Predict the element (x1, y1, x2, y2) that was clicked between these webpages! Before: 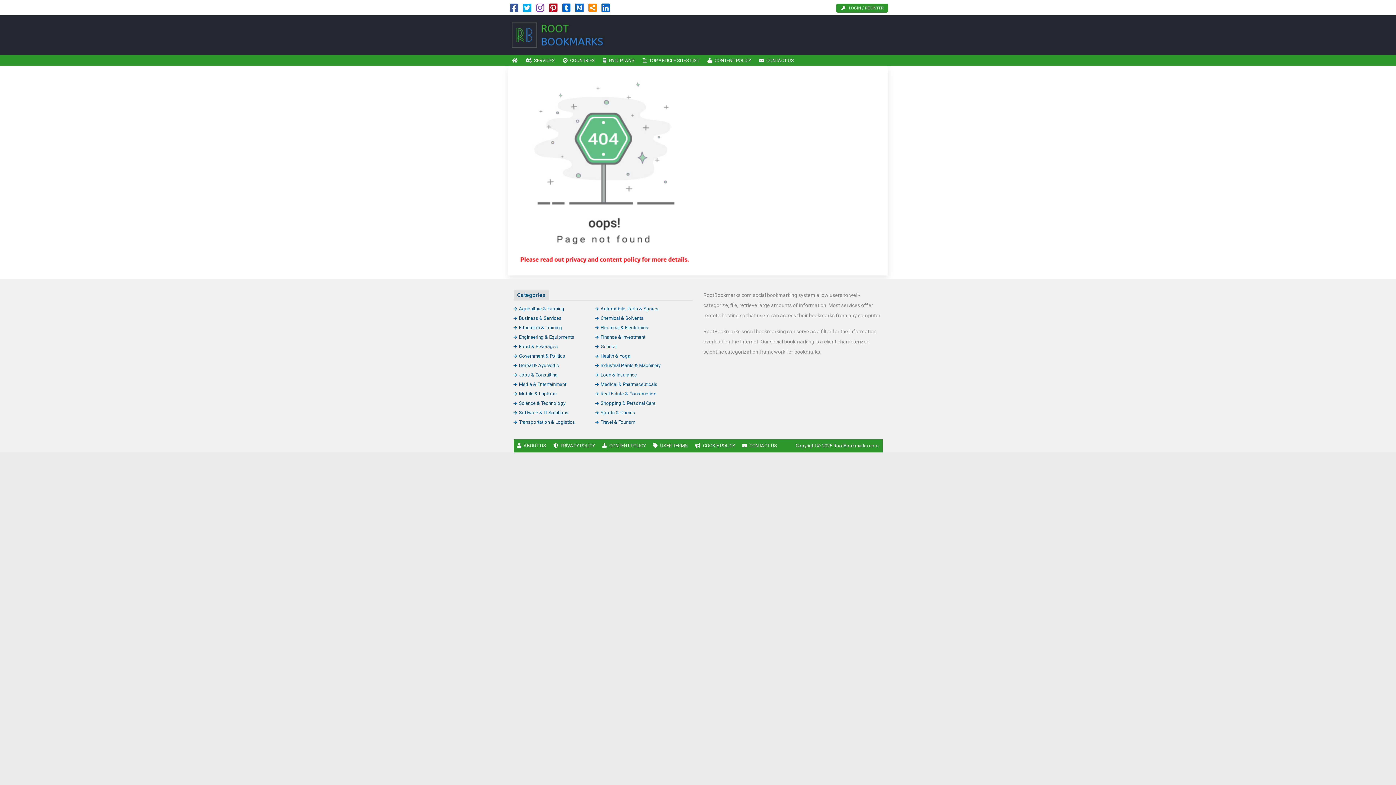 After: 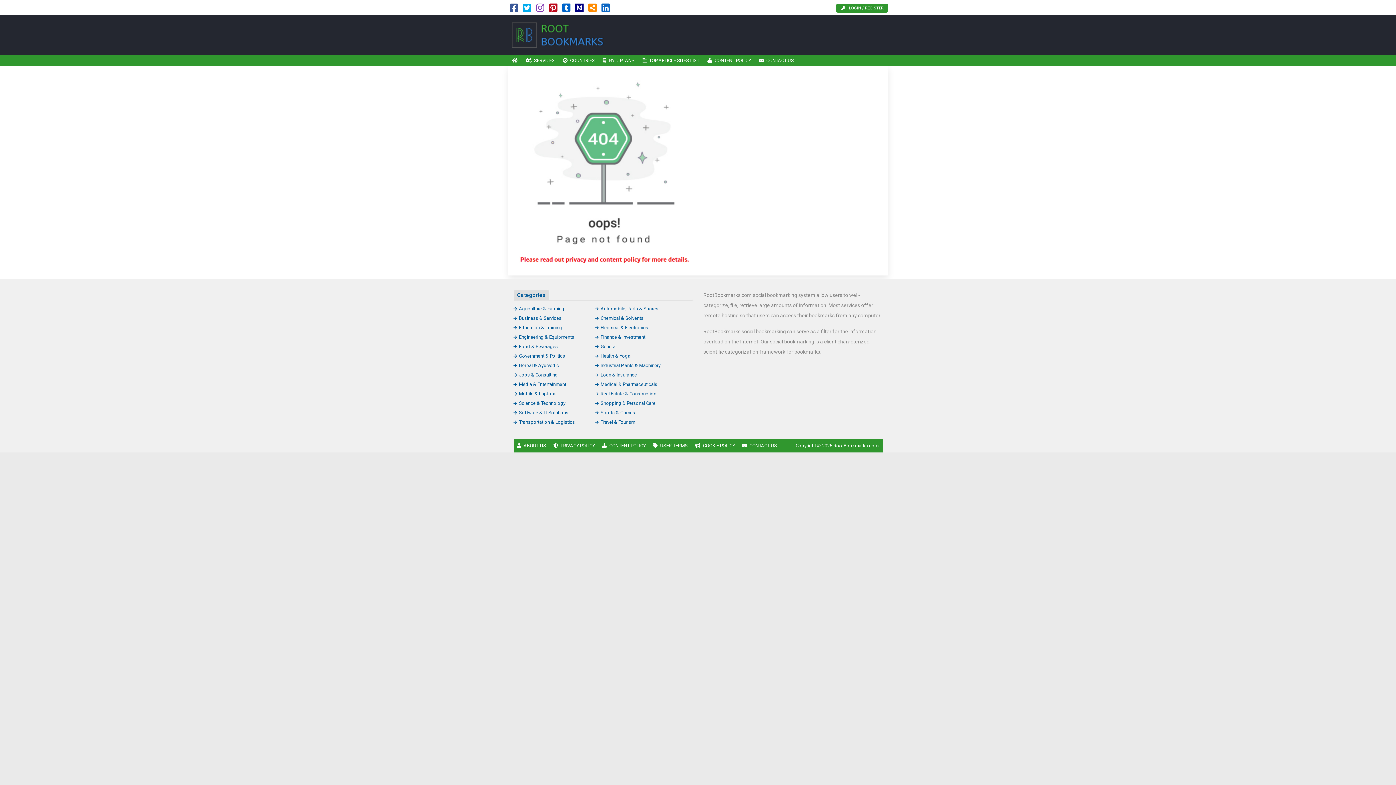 Action: bbox: (575, 6, 583, 12)